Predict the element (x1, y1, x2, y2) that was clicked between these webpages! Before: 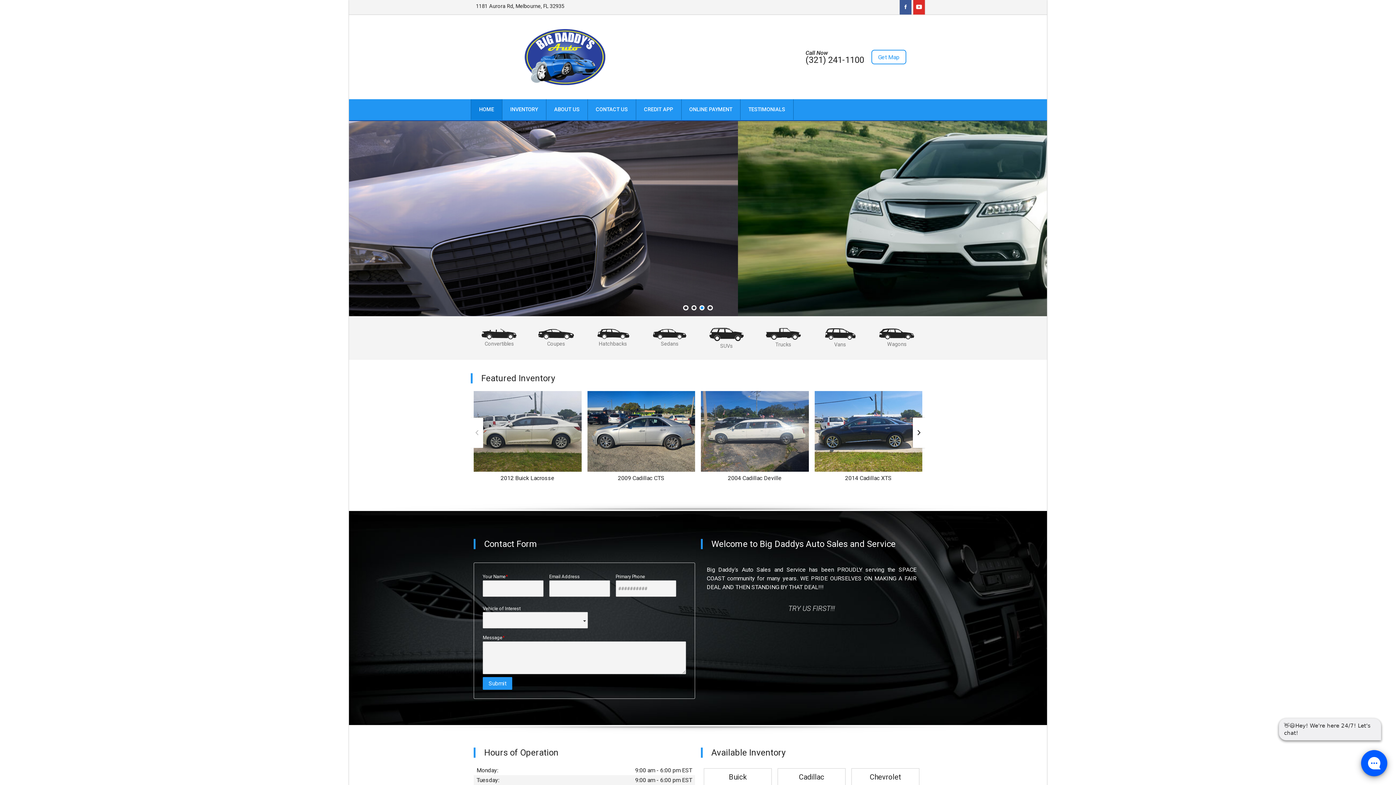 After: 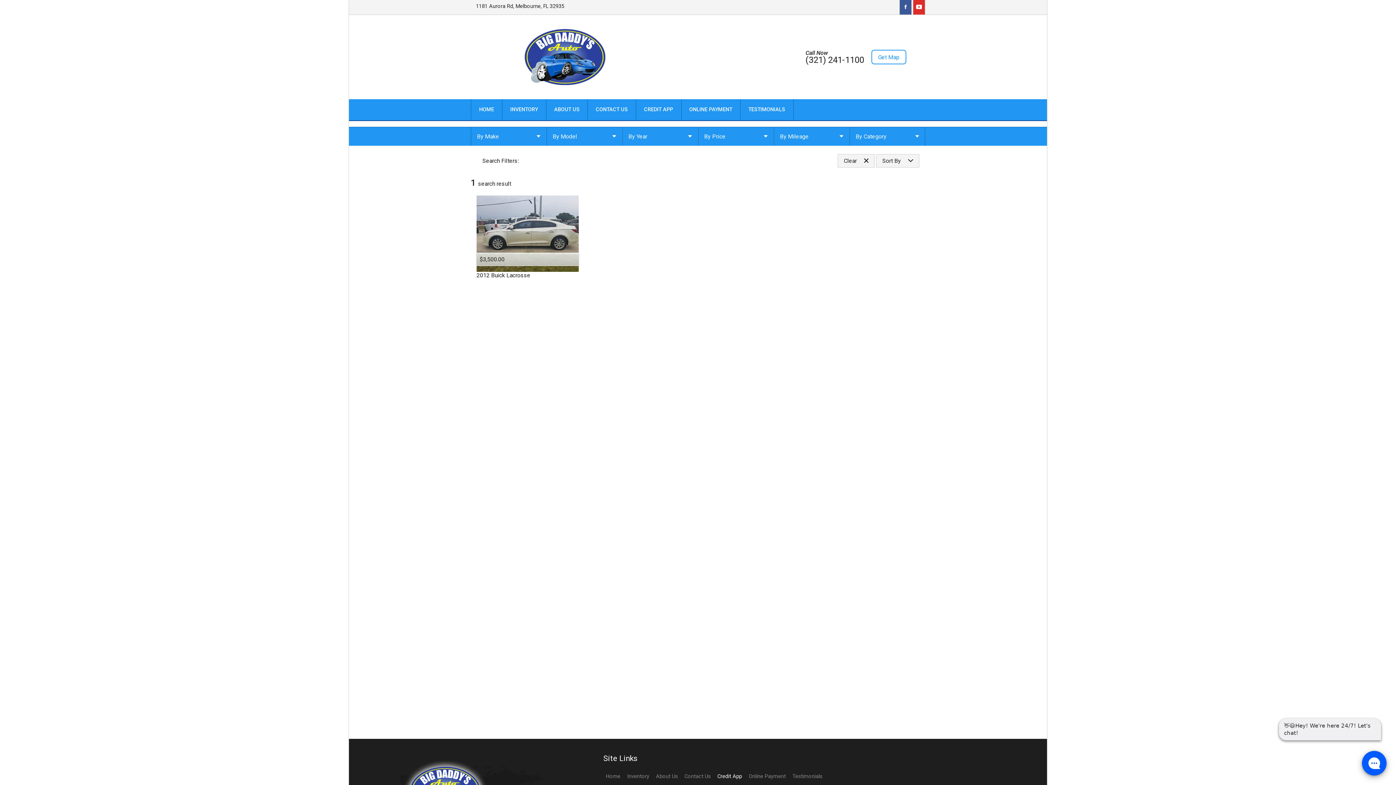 Action: bbox: (701, 765, 774, 772) label: Buick